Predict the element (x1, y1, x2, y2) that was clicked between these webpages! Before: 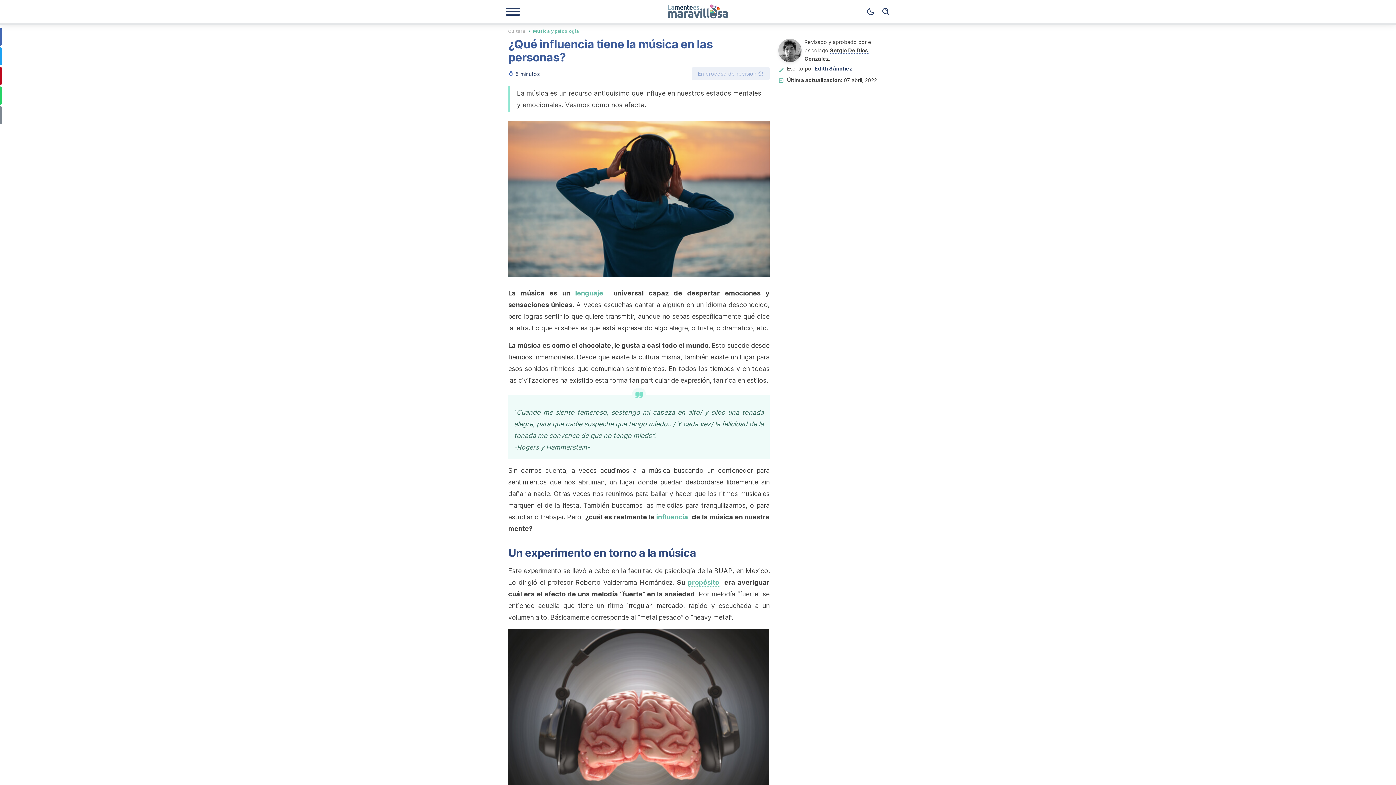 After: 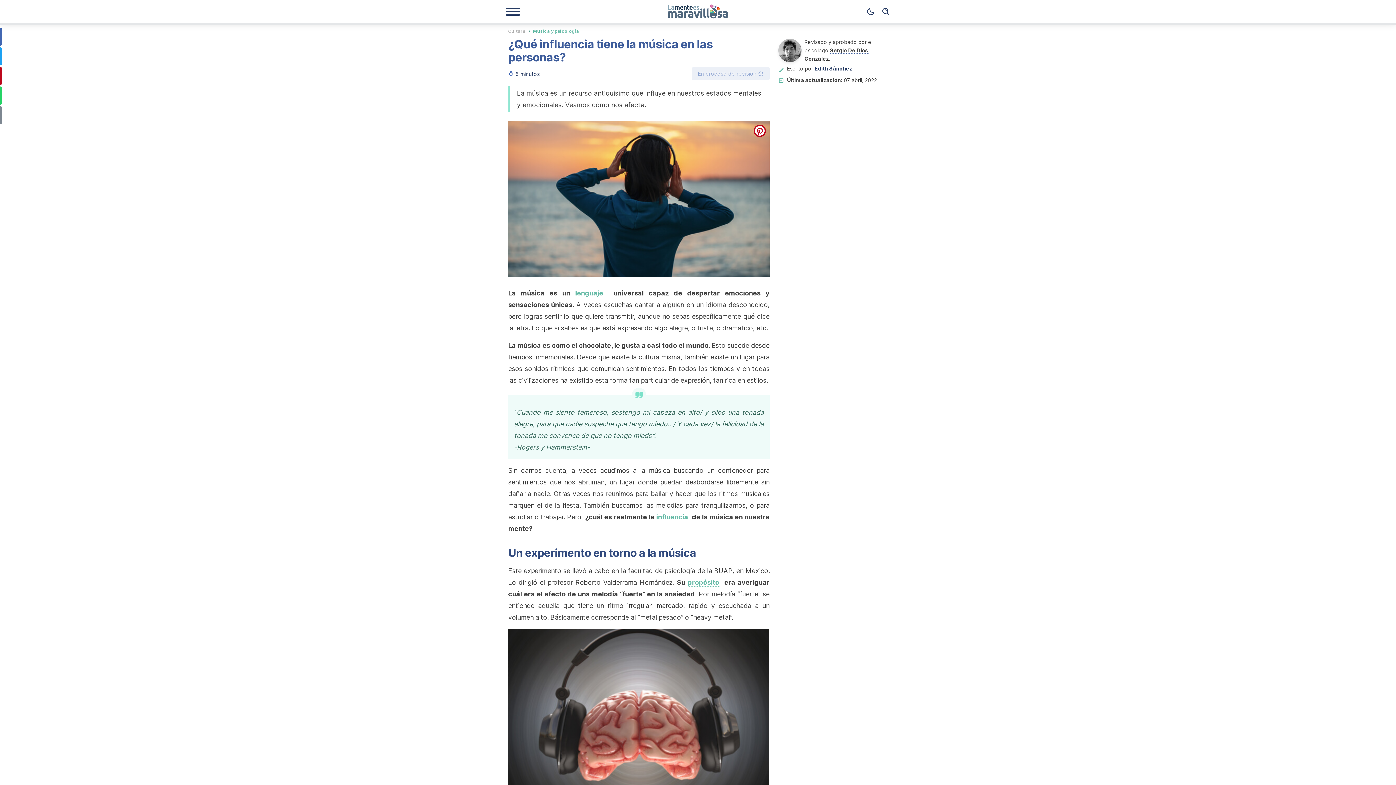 Action: bbox: (753, 124, 766, 137) label: pinterest